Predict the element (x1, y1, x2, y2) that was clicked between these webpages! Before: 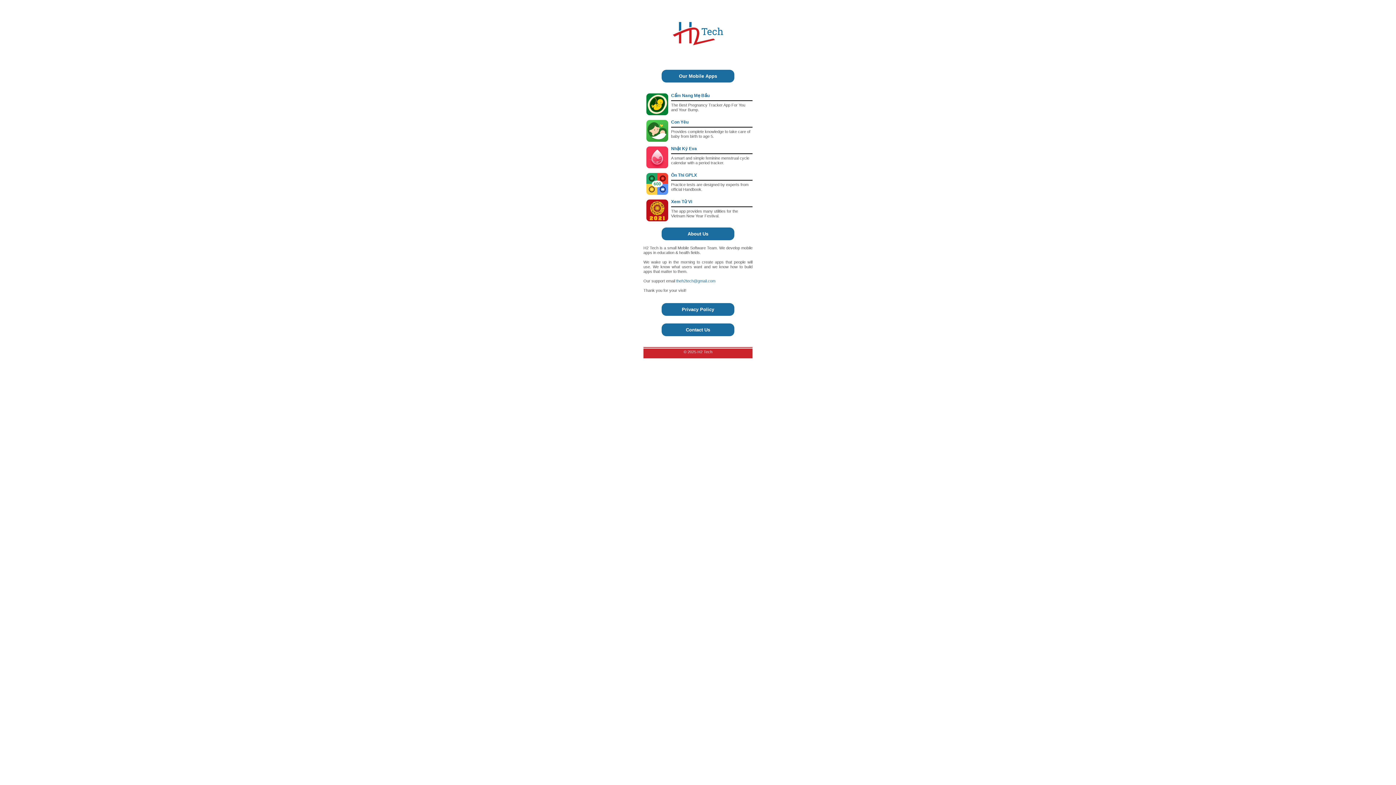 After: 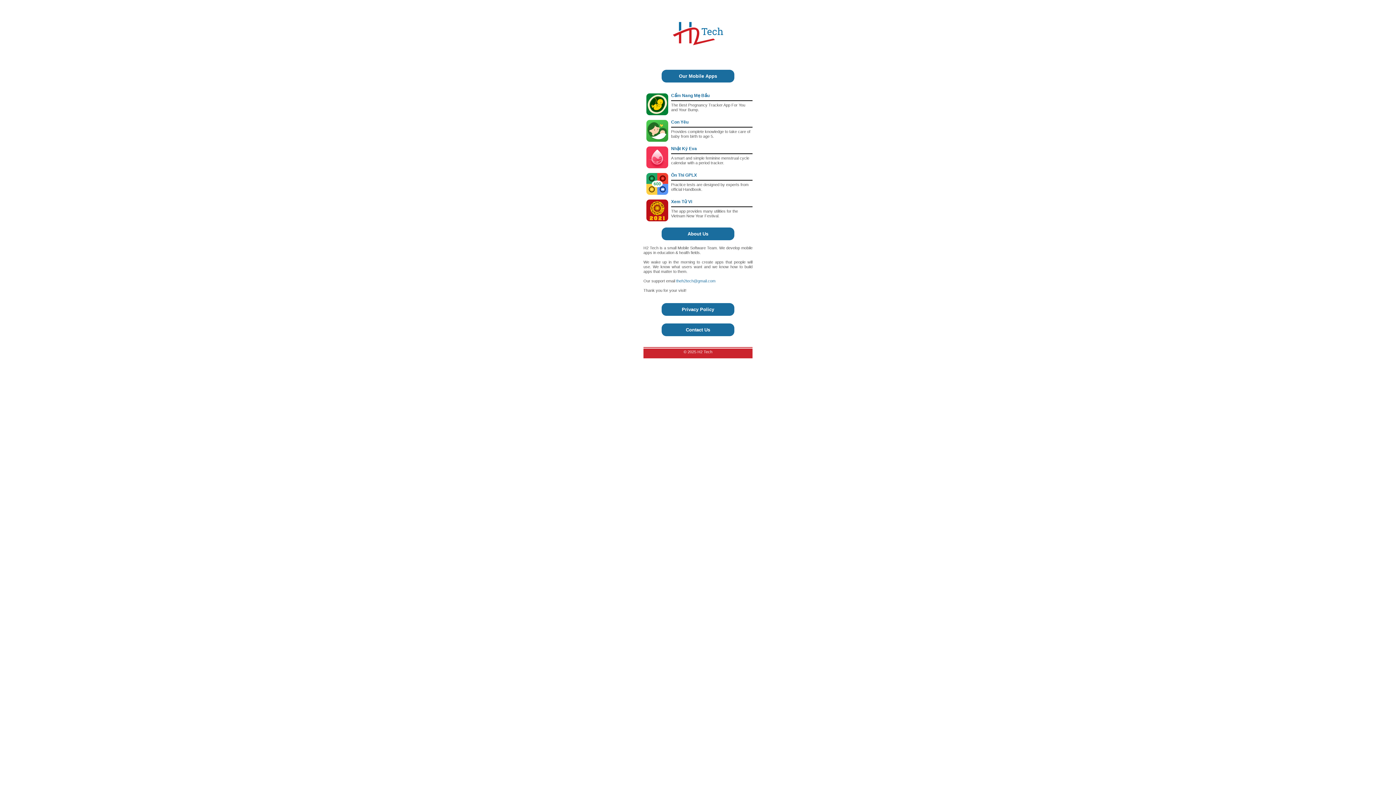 Action: label: theh2tech@gmail.com bbox: (676, 278, 715, 283)